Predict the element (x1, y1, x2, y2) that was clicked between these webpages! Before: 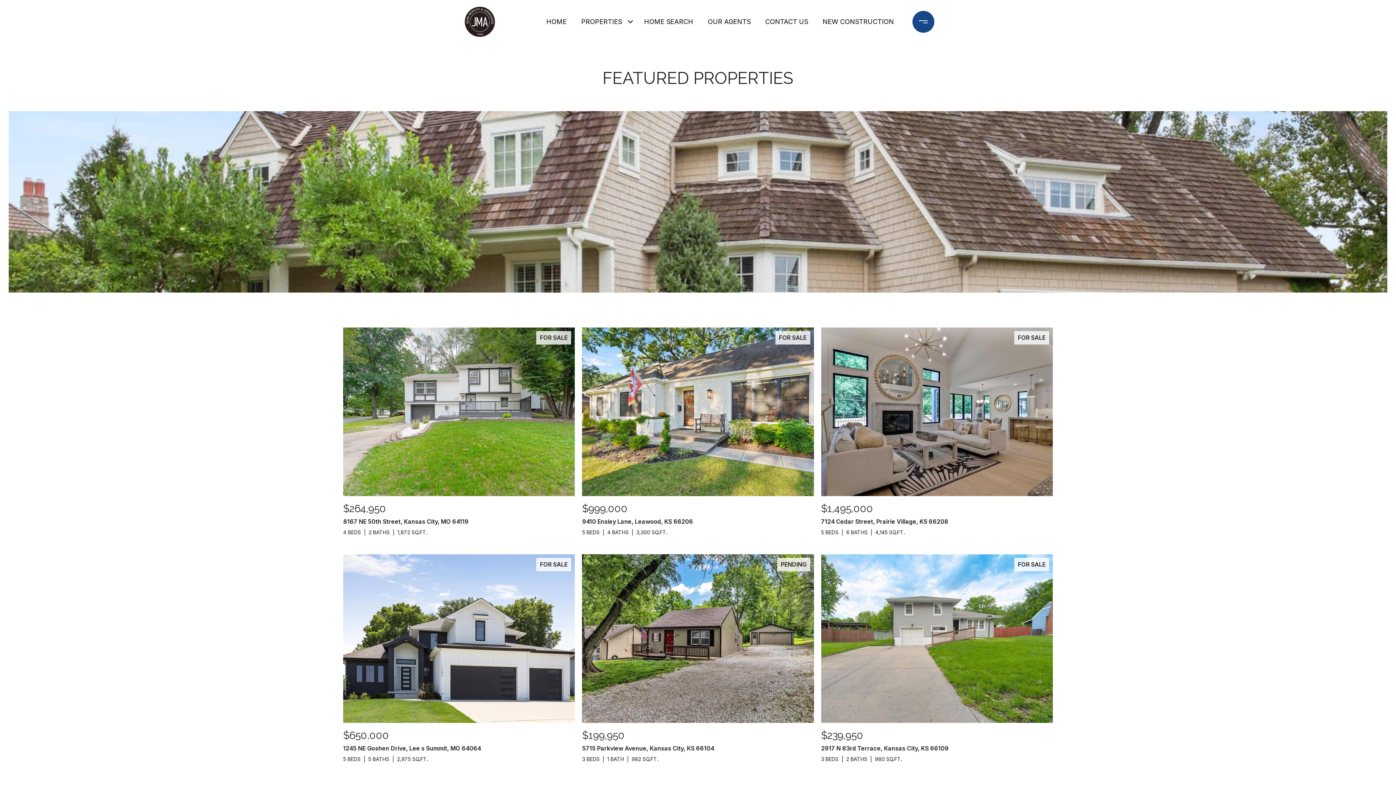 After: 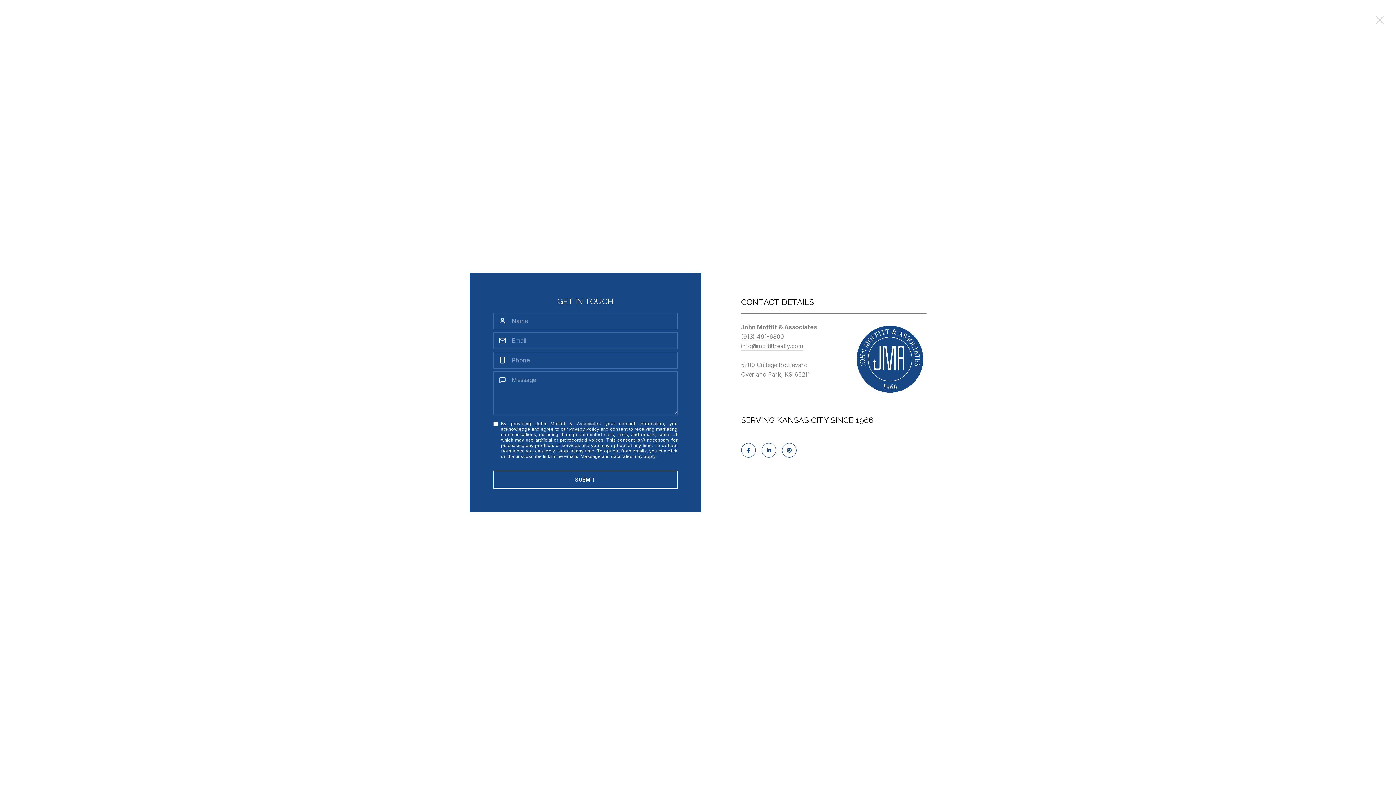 Action: label: CONTACT US bbox: (761, 10, 812, 33)